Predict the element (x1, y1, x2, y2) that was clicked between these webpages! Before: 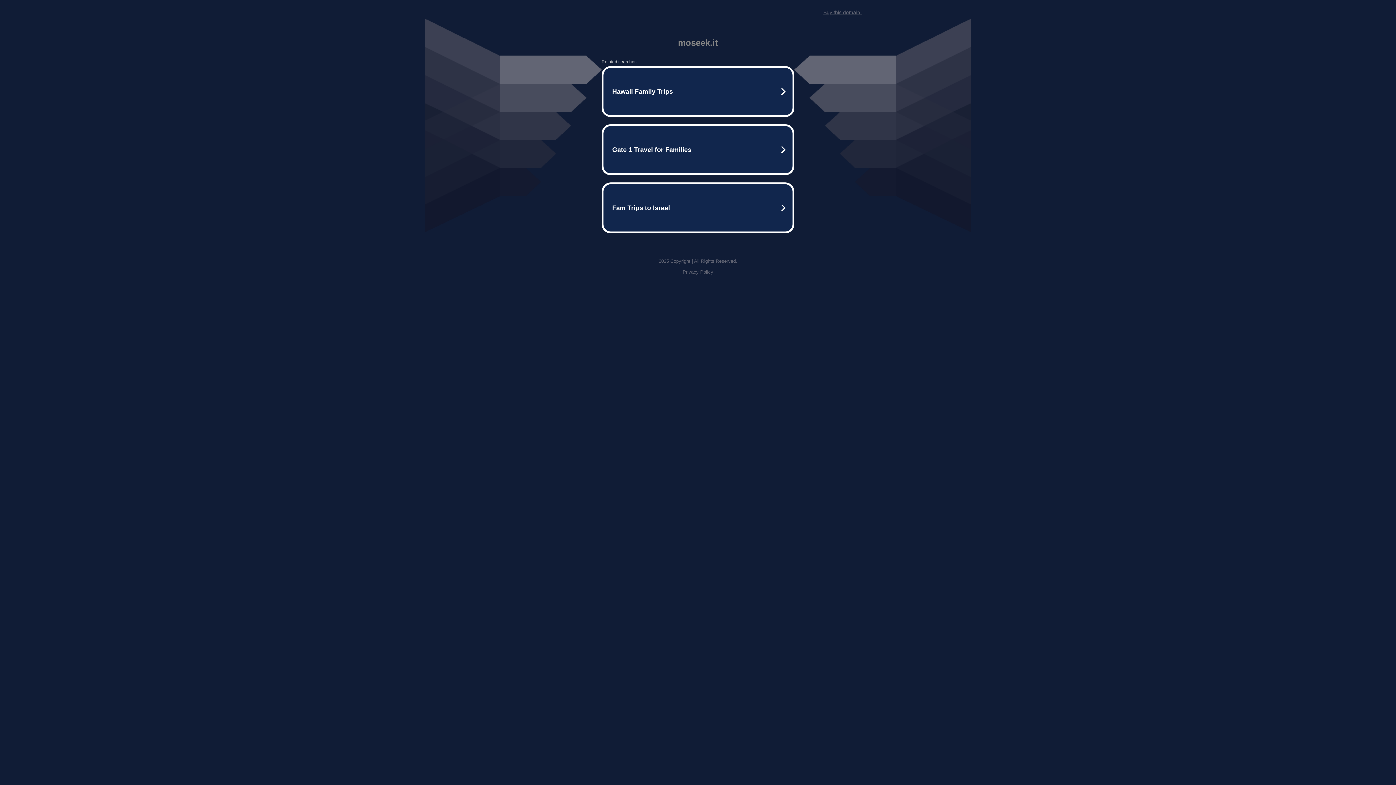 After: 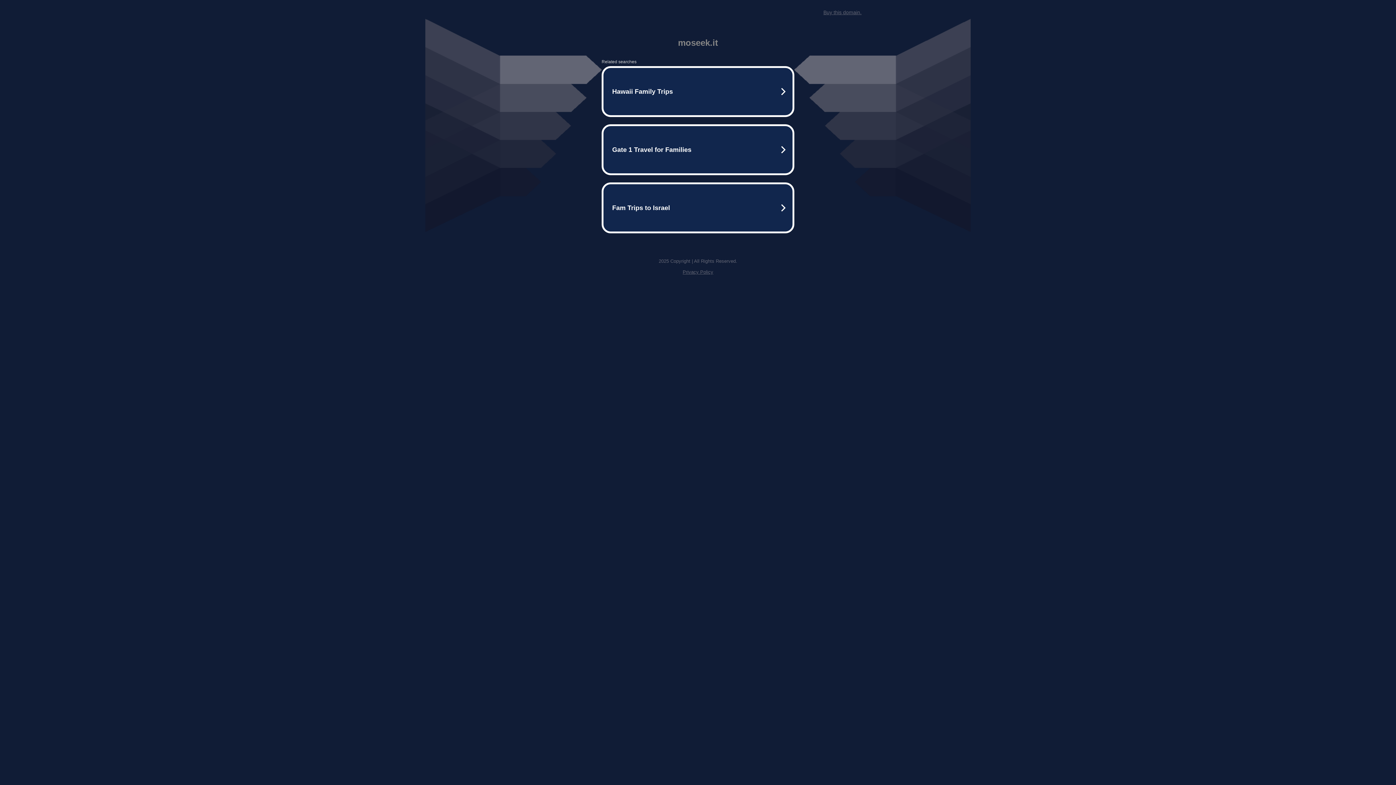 Action: label: Privacy Policy bbox: (682, 269, 713, 274)